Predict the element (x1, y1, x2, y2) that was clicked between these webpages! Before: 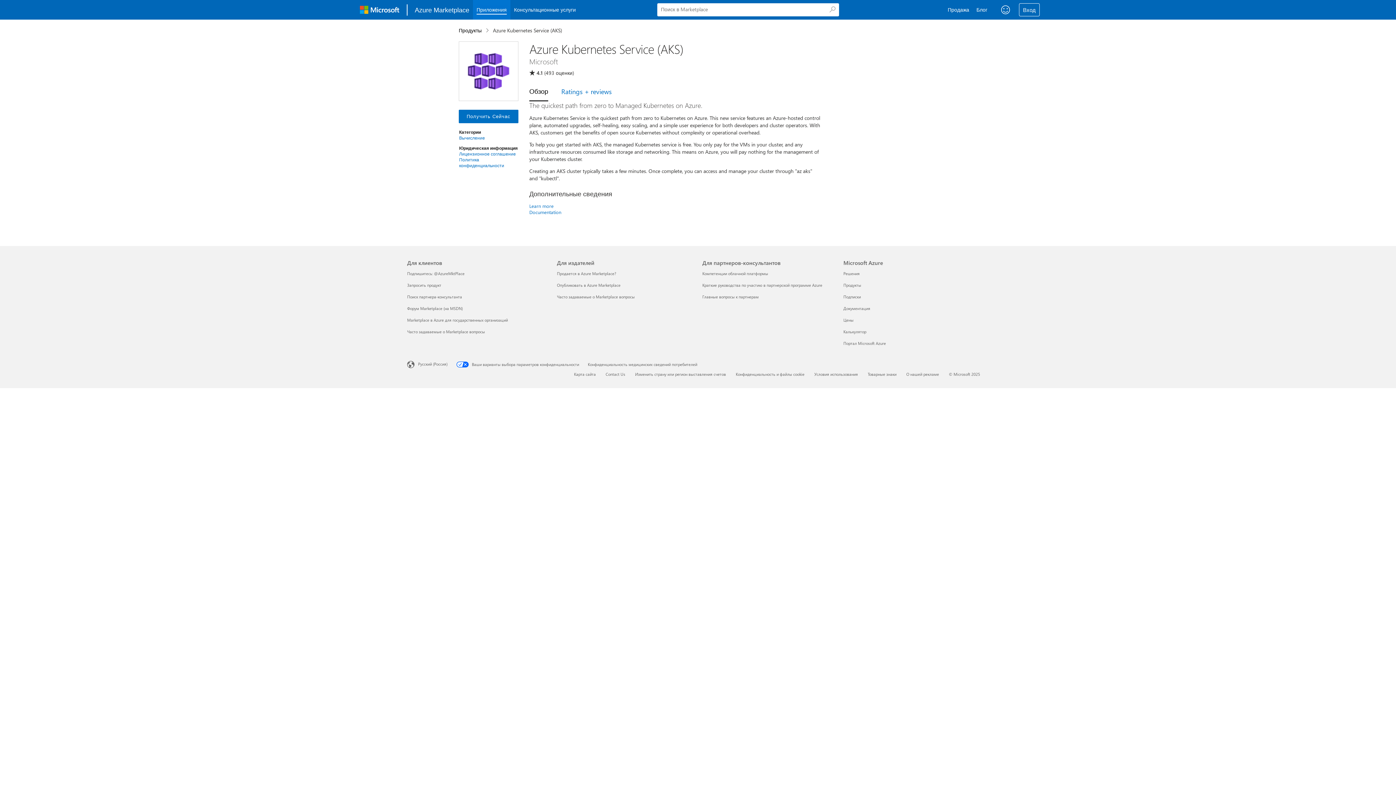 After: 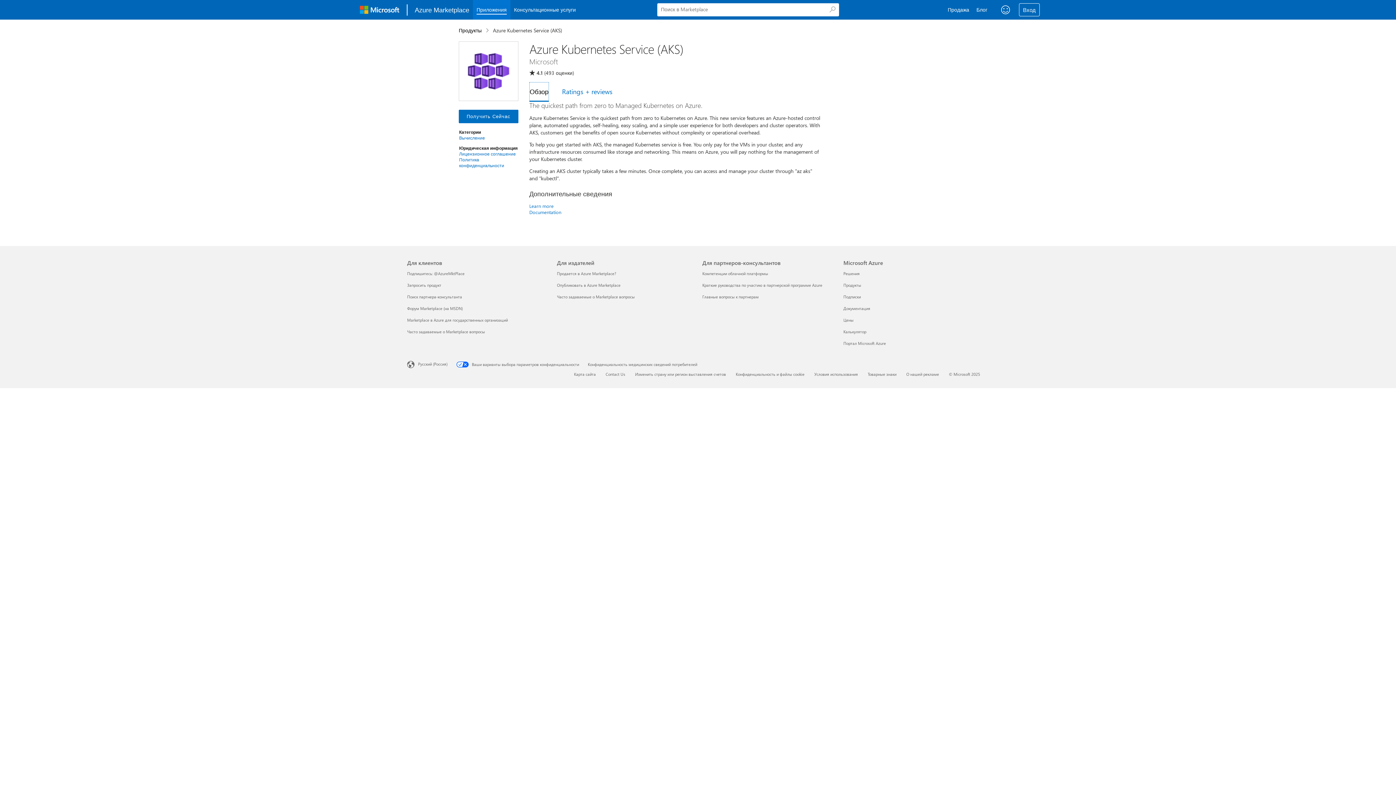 Action: bbox: (529, 82, 561, 100) label: Обзор